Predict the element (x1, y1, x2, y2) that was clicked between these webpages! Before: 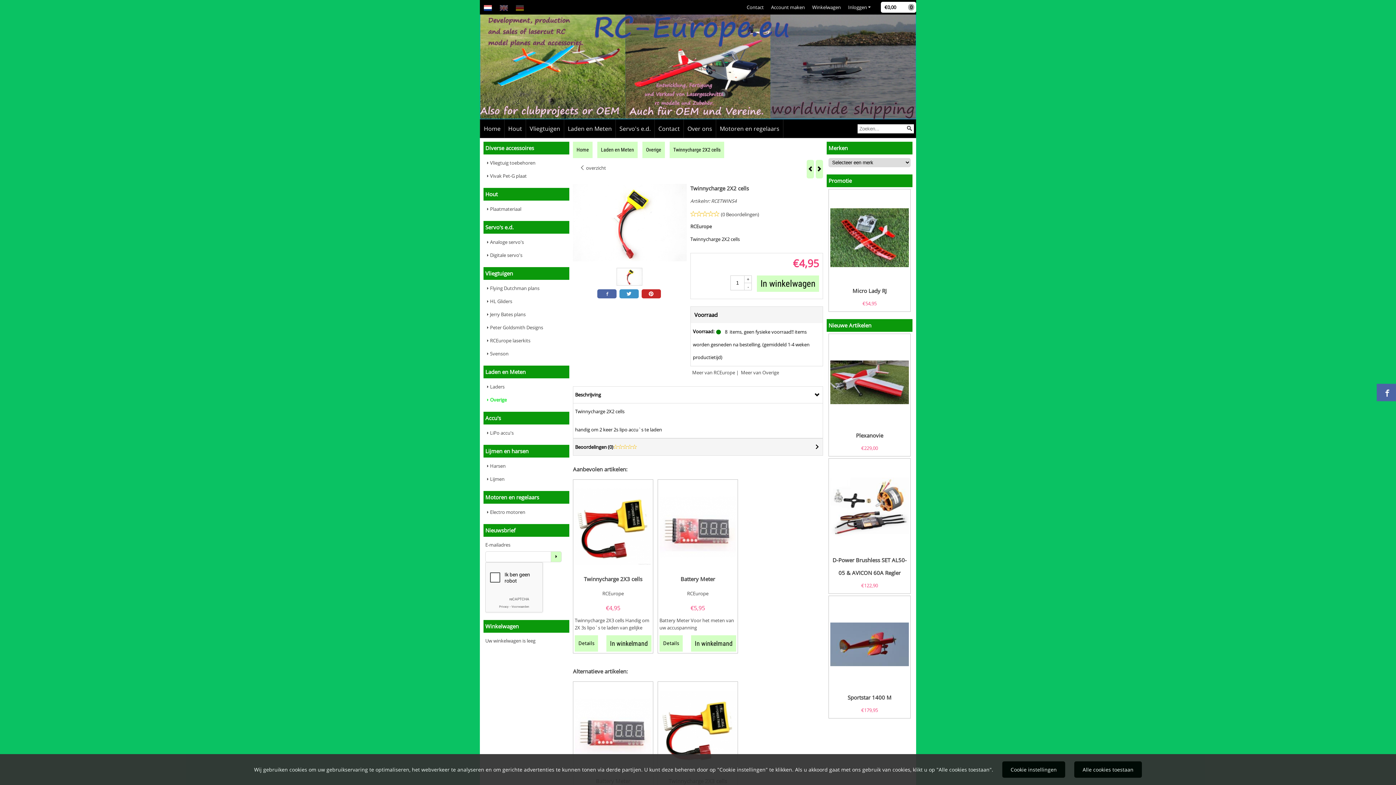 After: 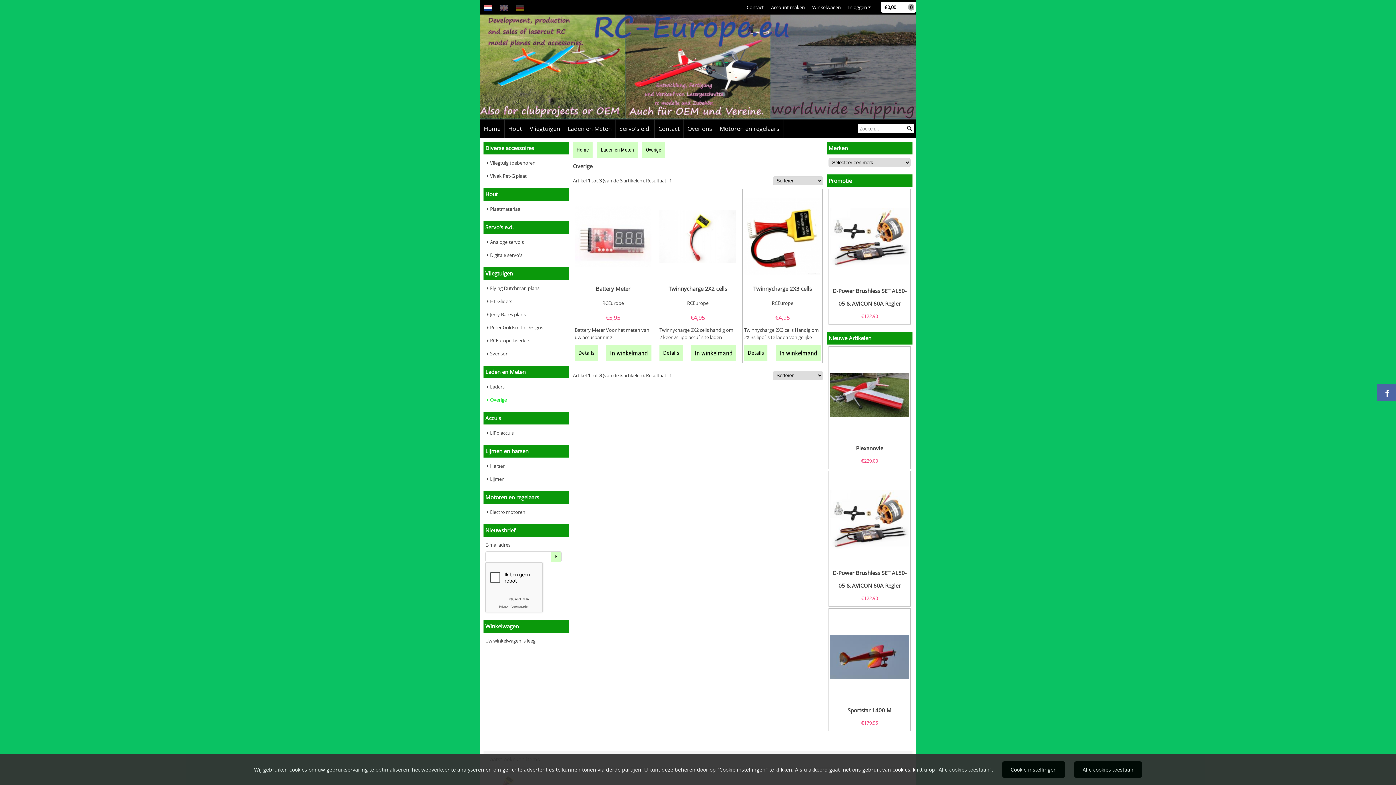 Action: label:  overzicht bbox: (580, 164, 606, 171)